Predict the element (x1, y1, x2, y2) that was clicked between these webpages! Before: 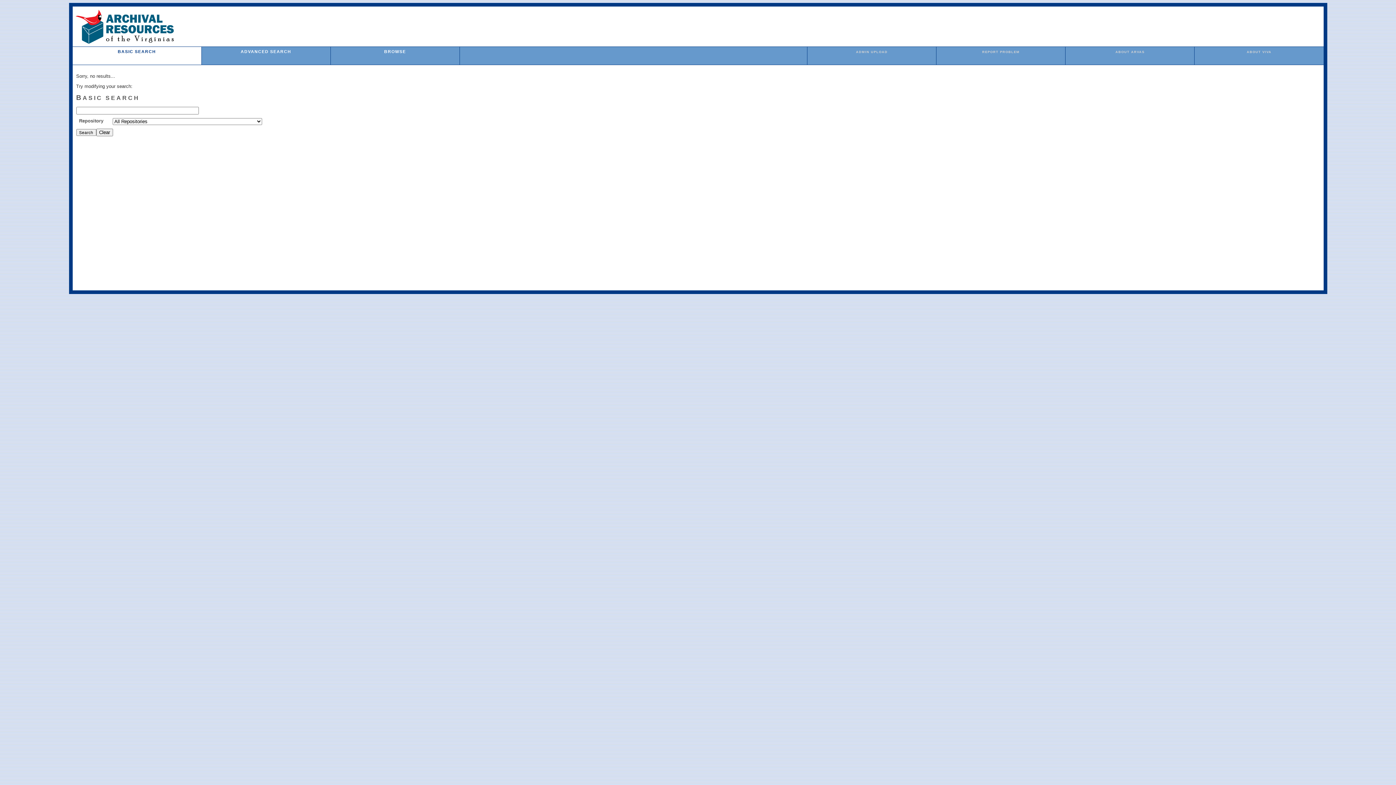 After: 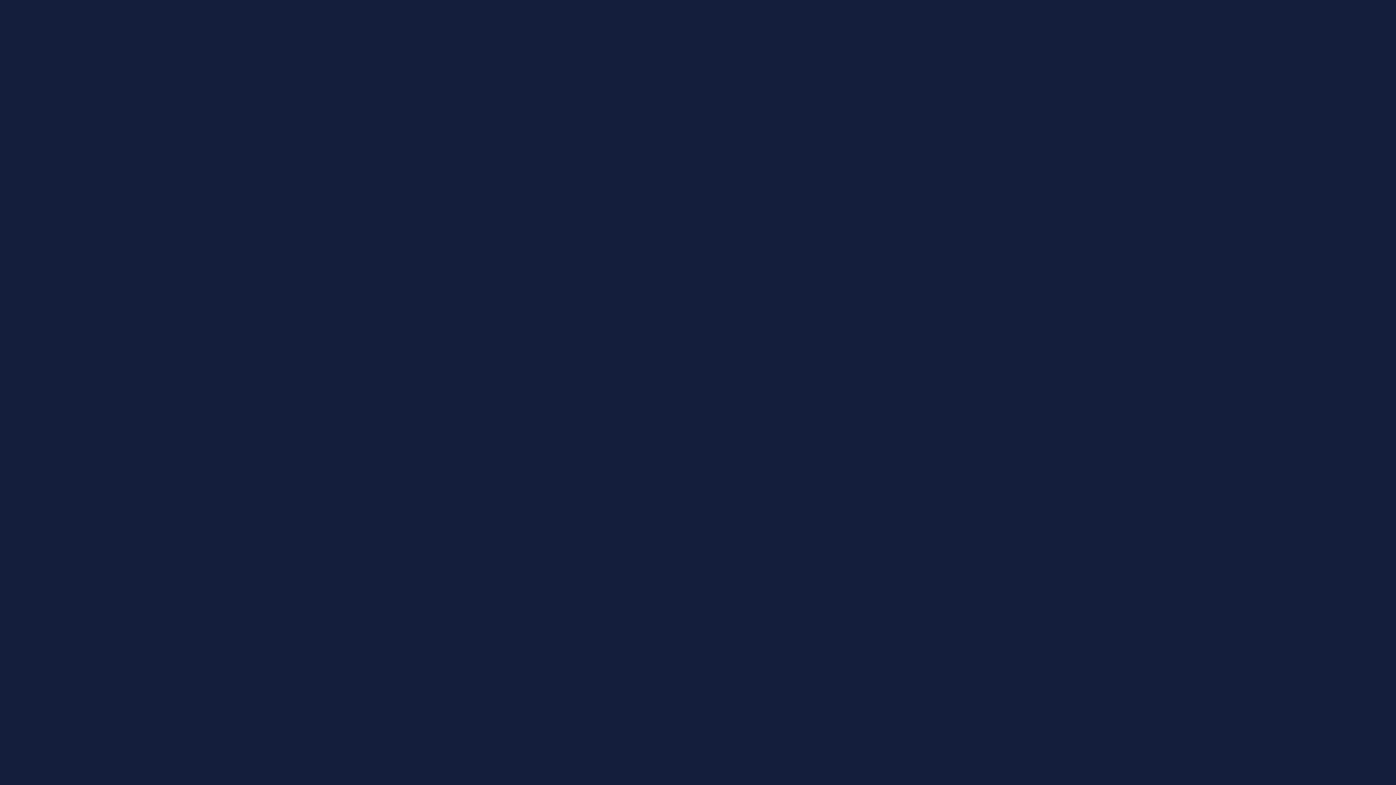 Action: bbox: (982, 50, 1019, 53) label: REPORT PROBLEM